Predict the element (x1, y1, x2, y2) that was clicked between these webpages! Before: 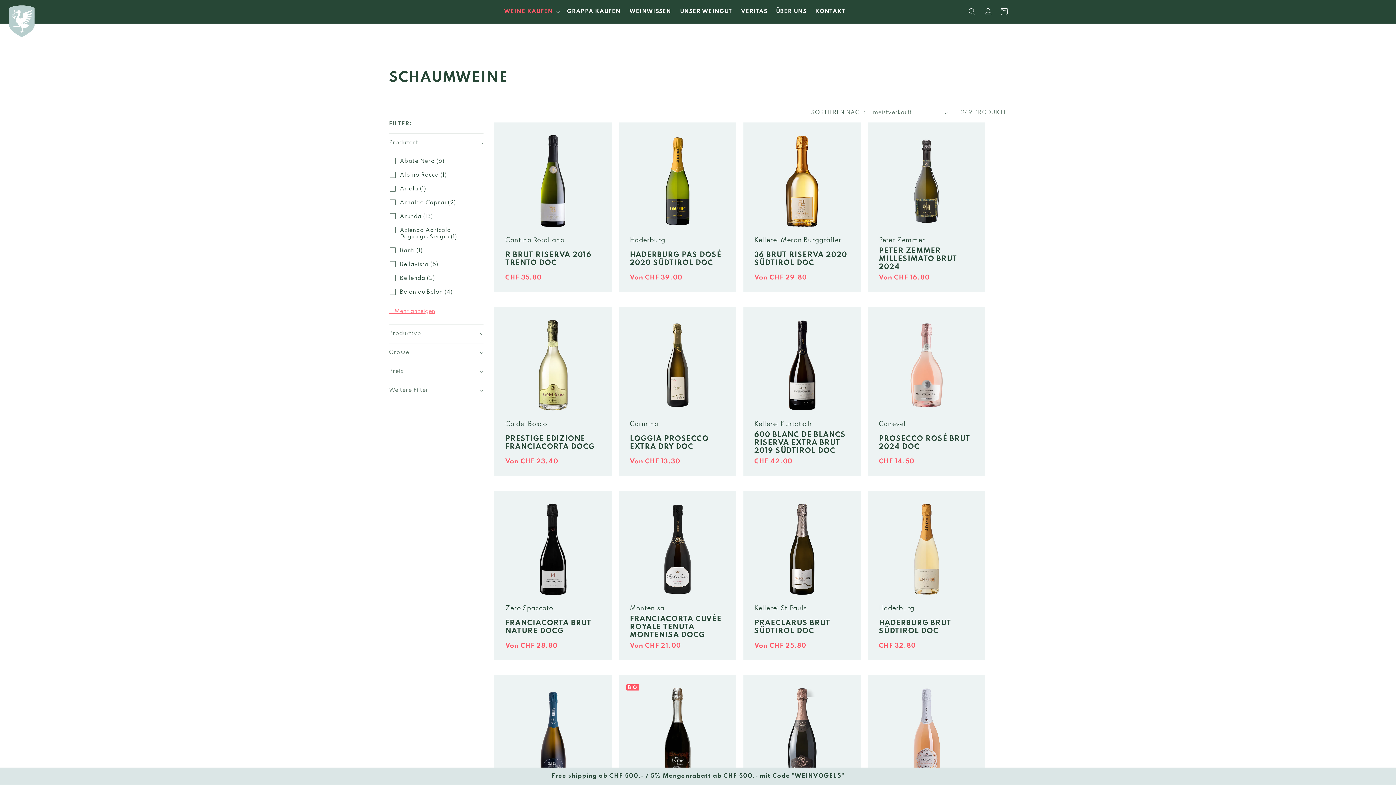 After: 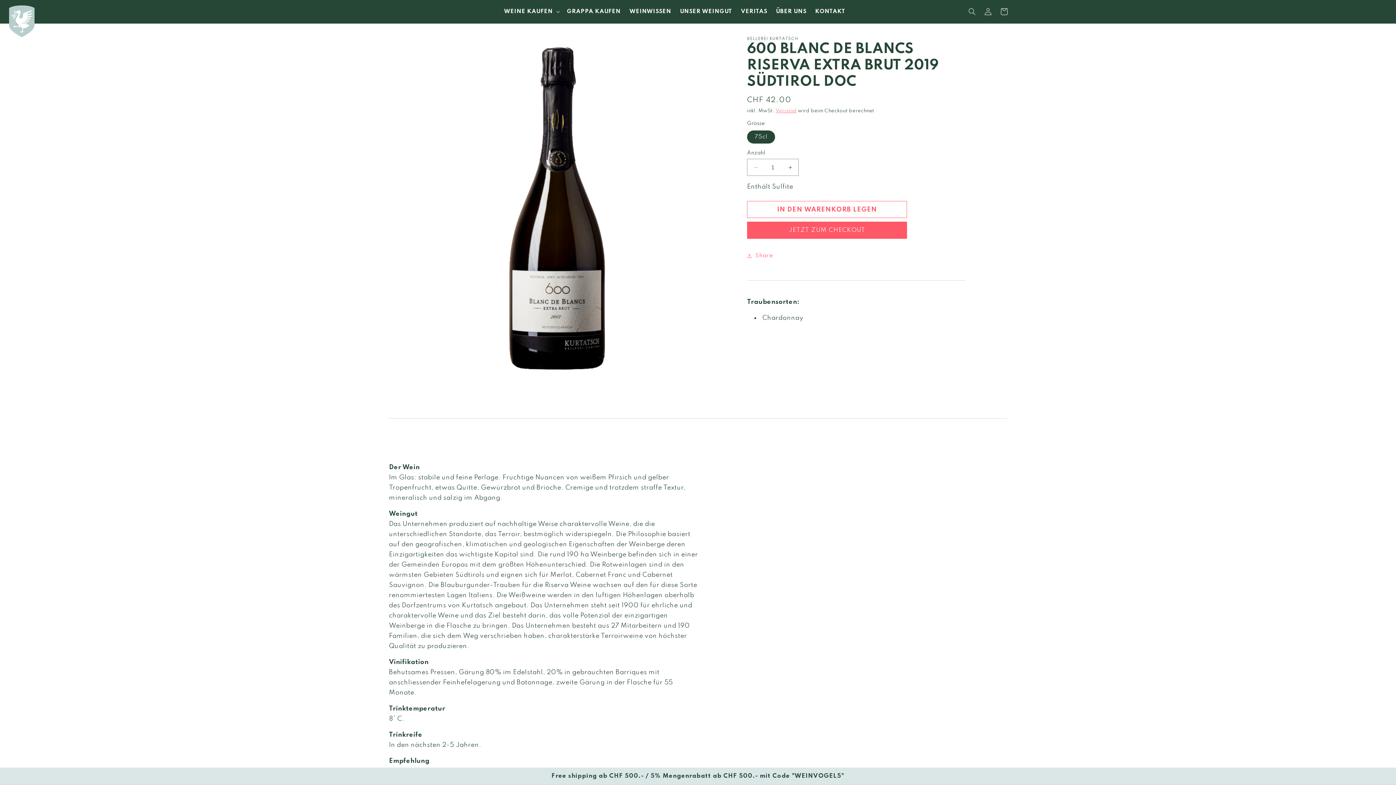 Action: label: 600 BLANC DE BLANCS RISERVA EXTRA BRUT 2019 SÜDTIROL DOC bbox: (754, 431, 850, 455)